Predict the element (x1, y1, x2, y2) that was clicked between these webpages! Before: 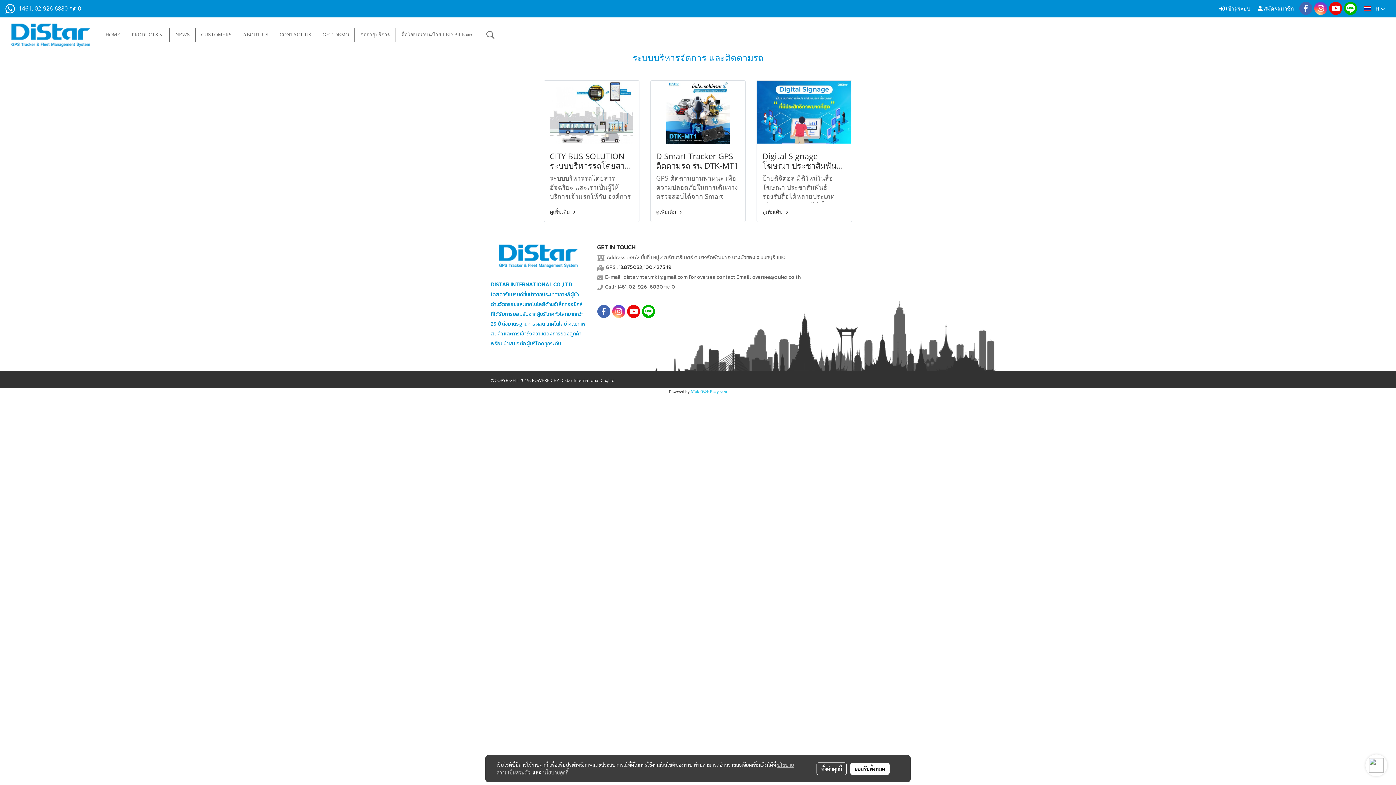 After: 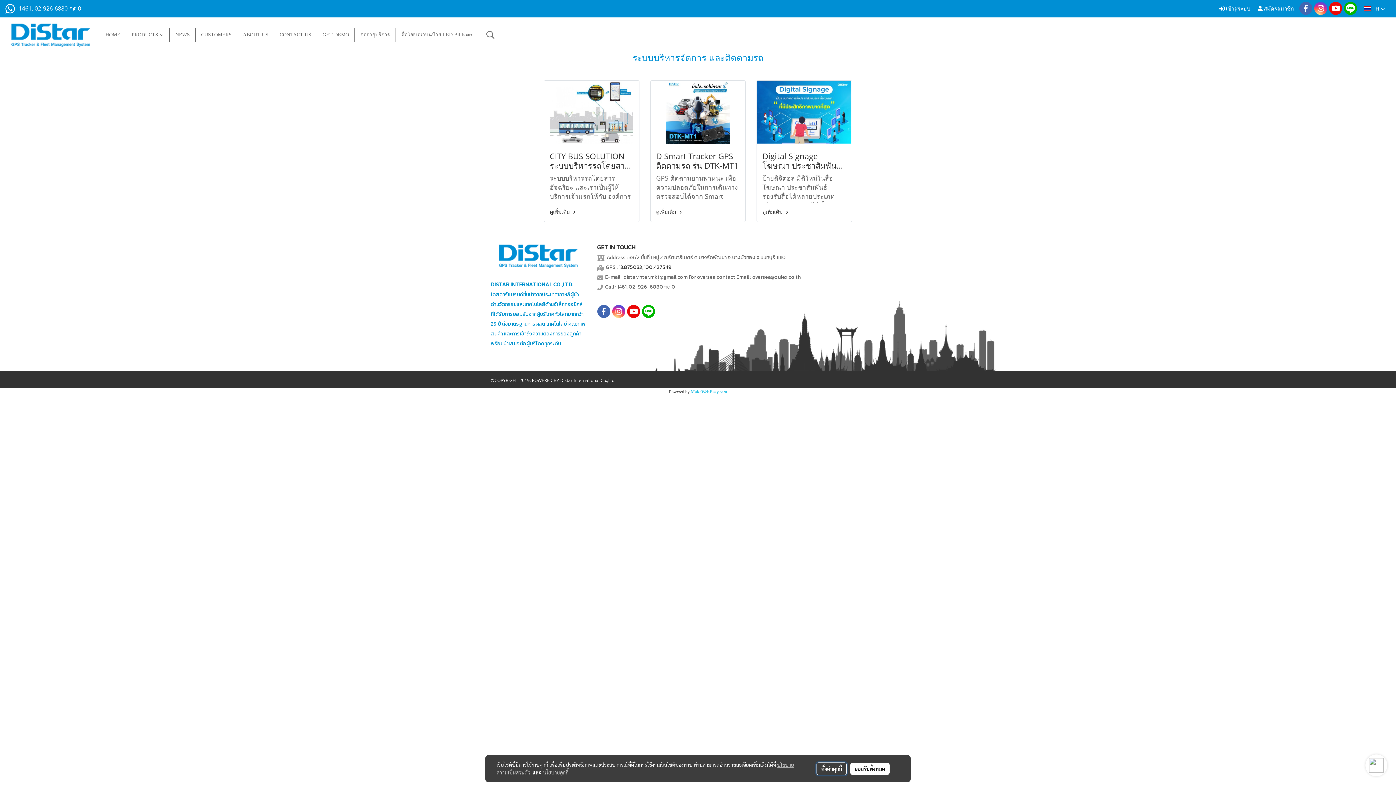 Action: label: ตั้งค่าคุกกี้ bbox: (816, 762, 847, 775)